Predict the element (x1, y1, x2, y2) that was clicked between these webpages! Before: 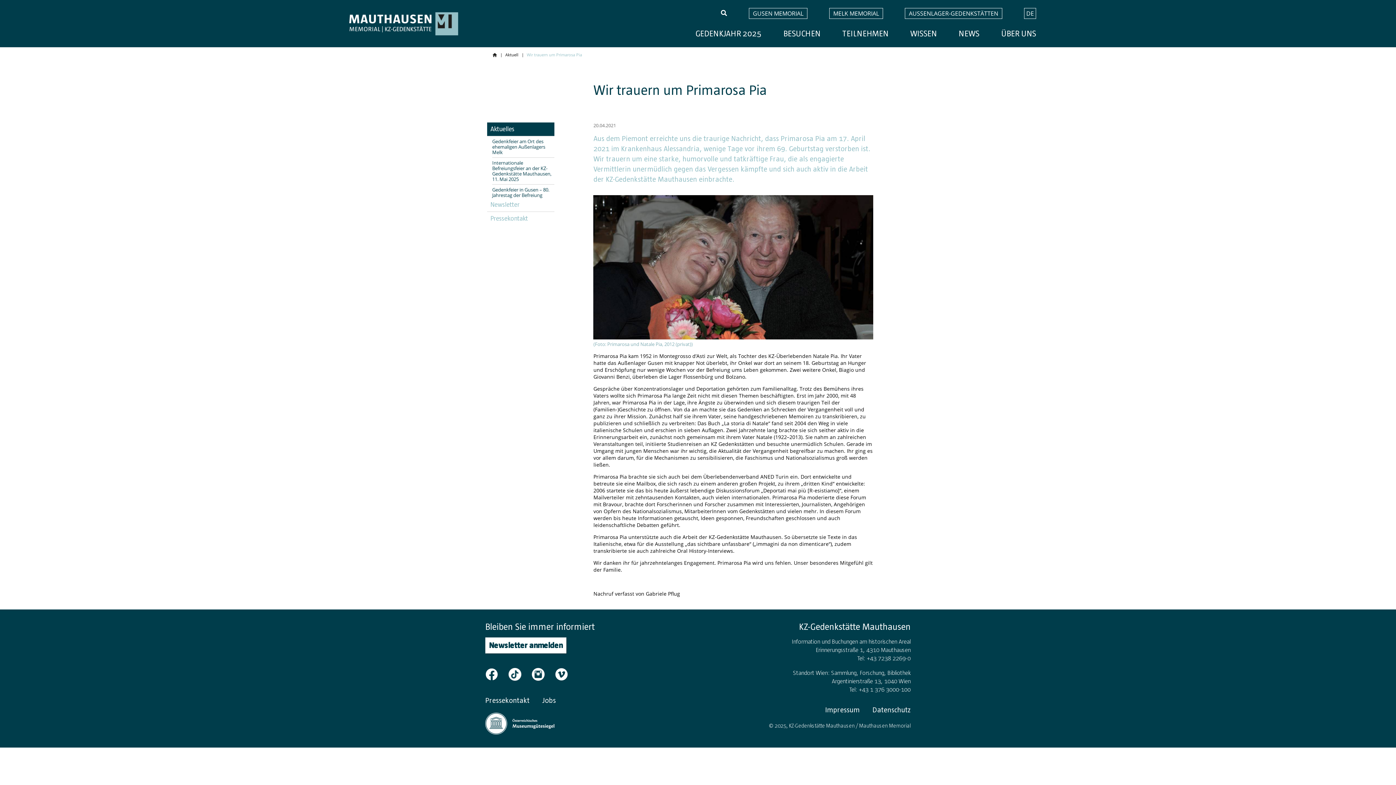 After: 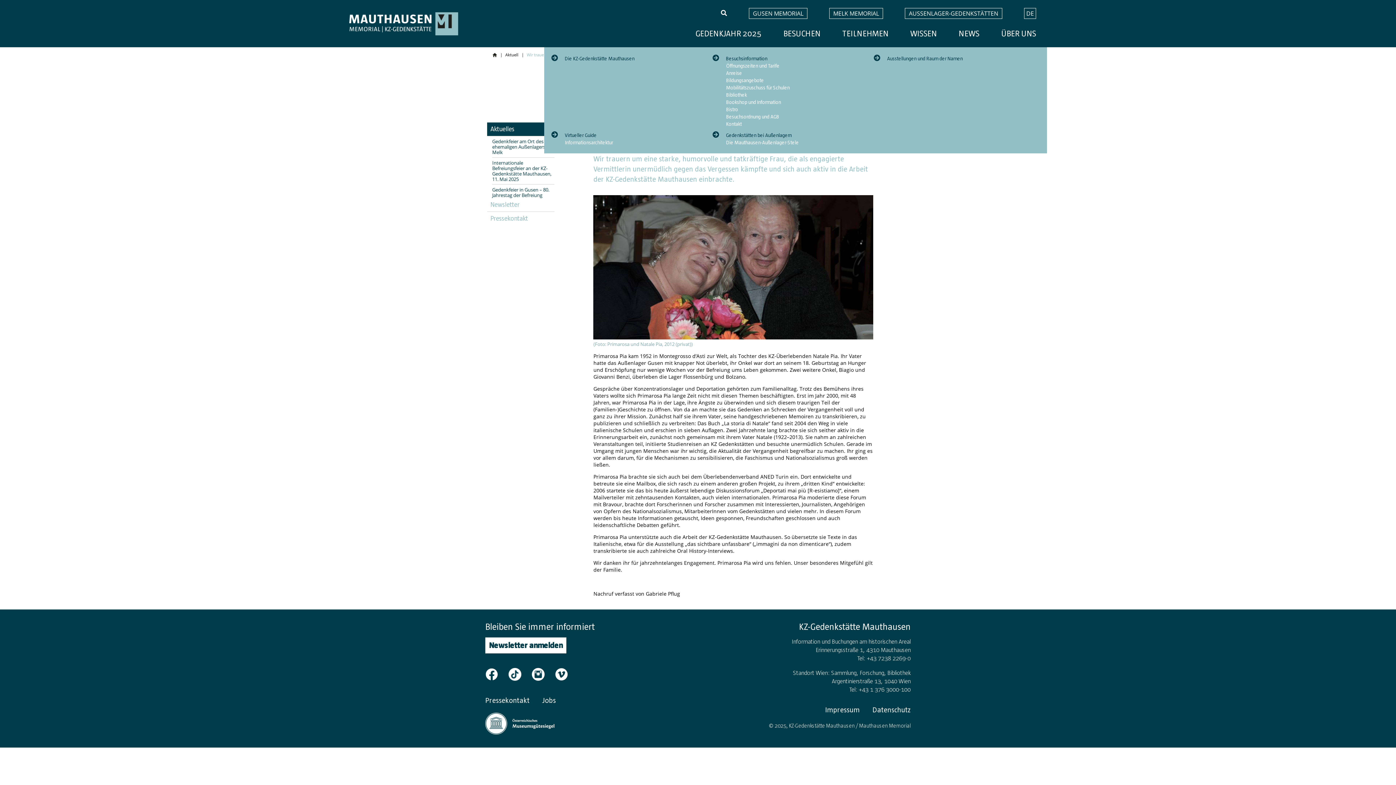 Action: label: BESUCHEN bbox: (772, 29, 831, 38)